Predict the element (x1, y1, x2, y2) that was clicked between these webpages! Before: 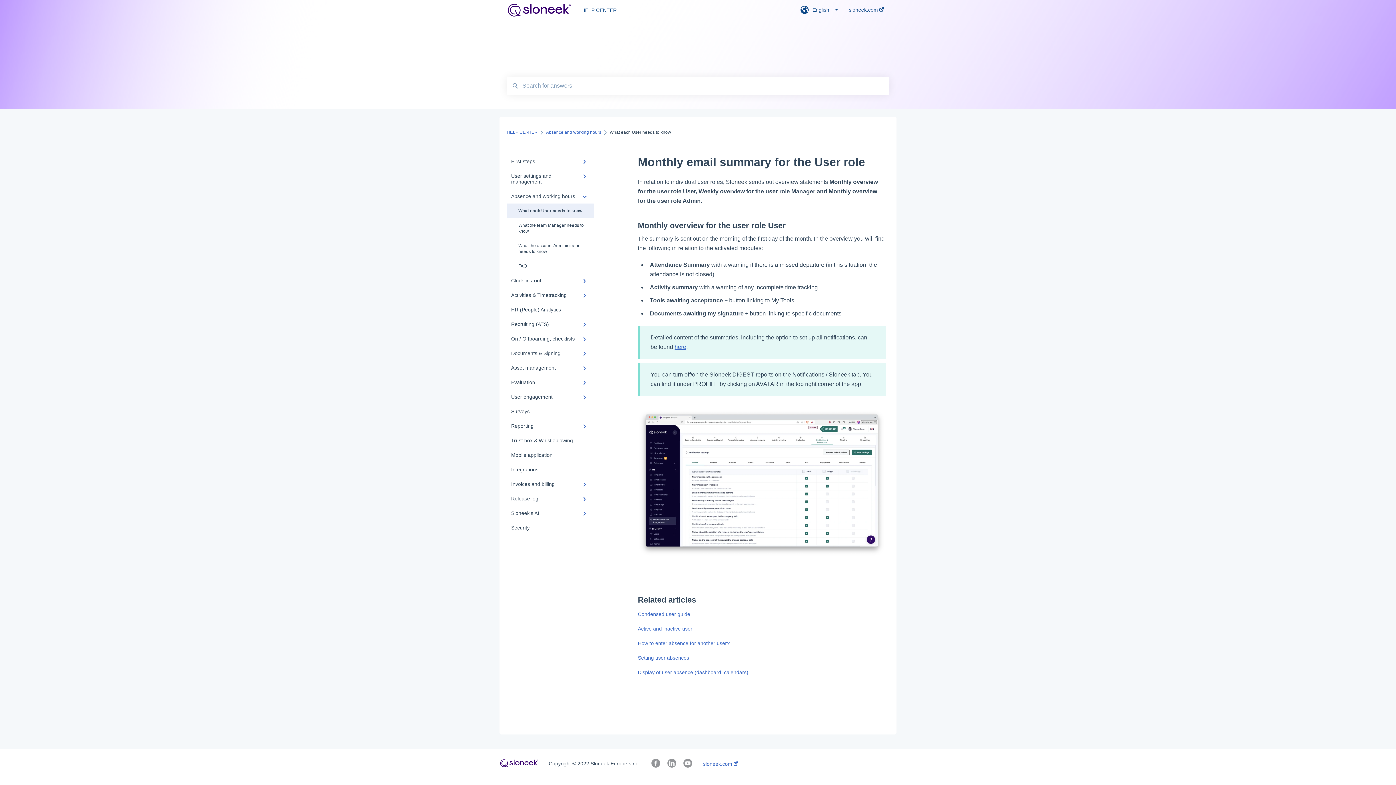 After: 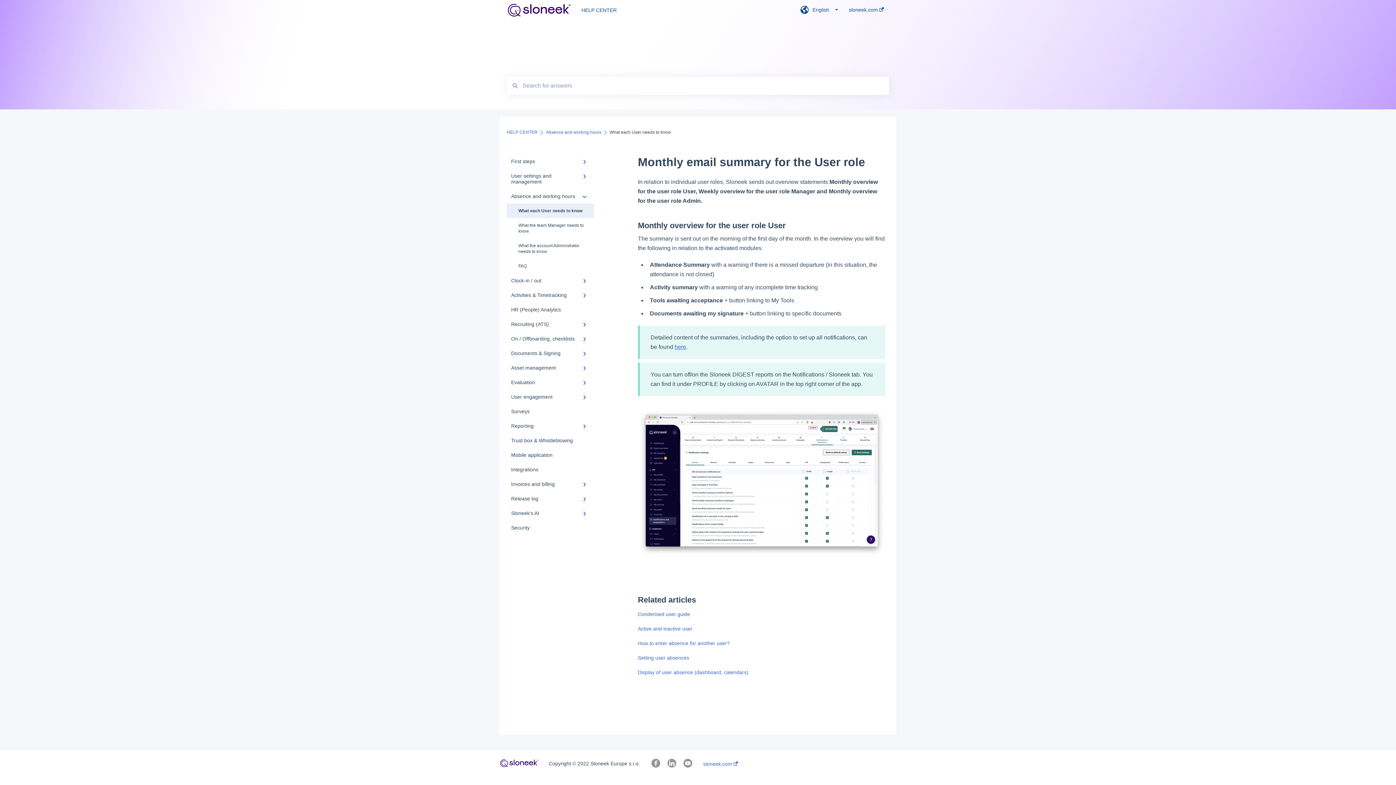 Action: bbox: (683, 763, 692, 769)